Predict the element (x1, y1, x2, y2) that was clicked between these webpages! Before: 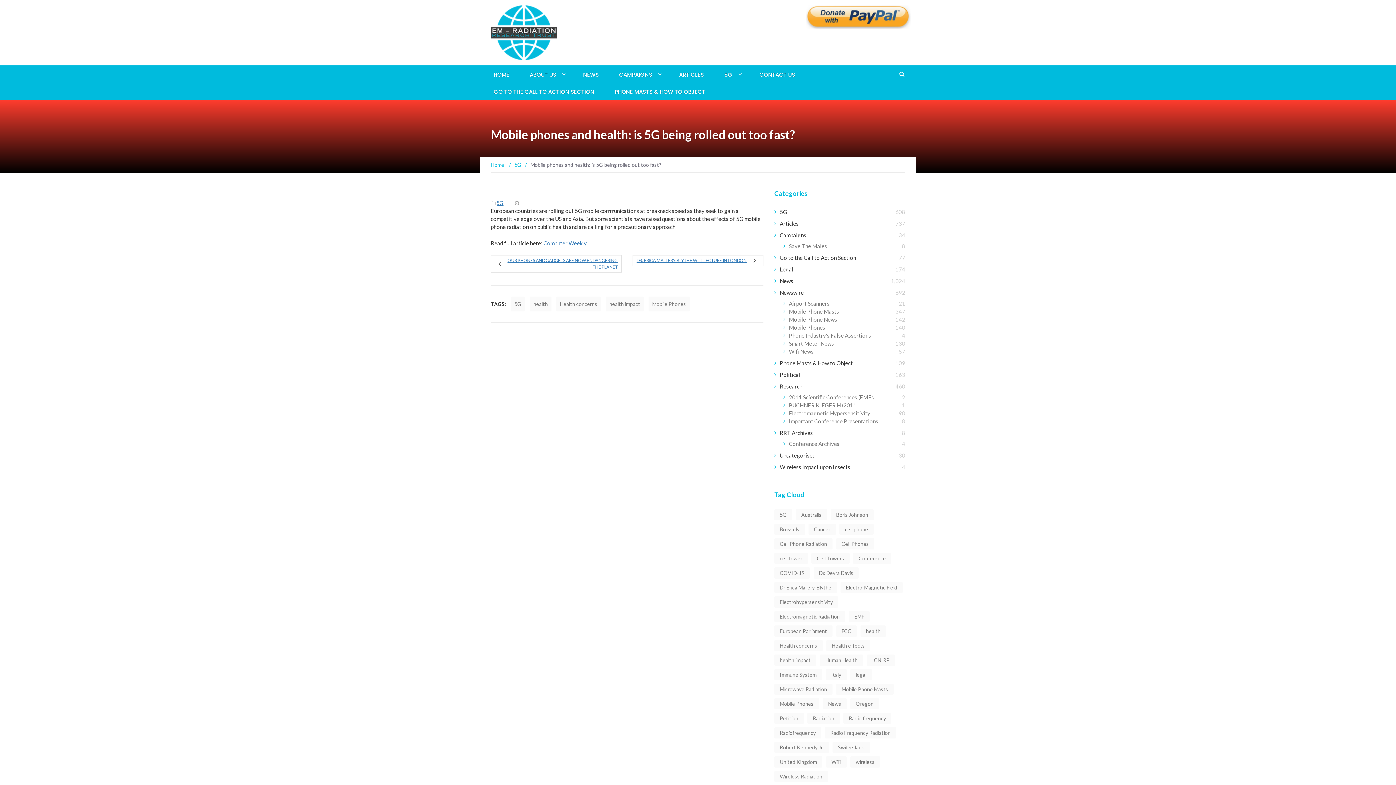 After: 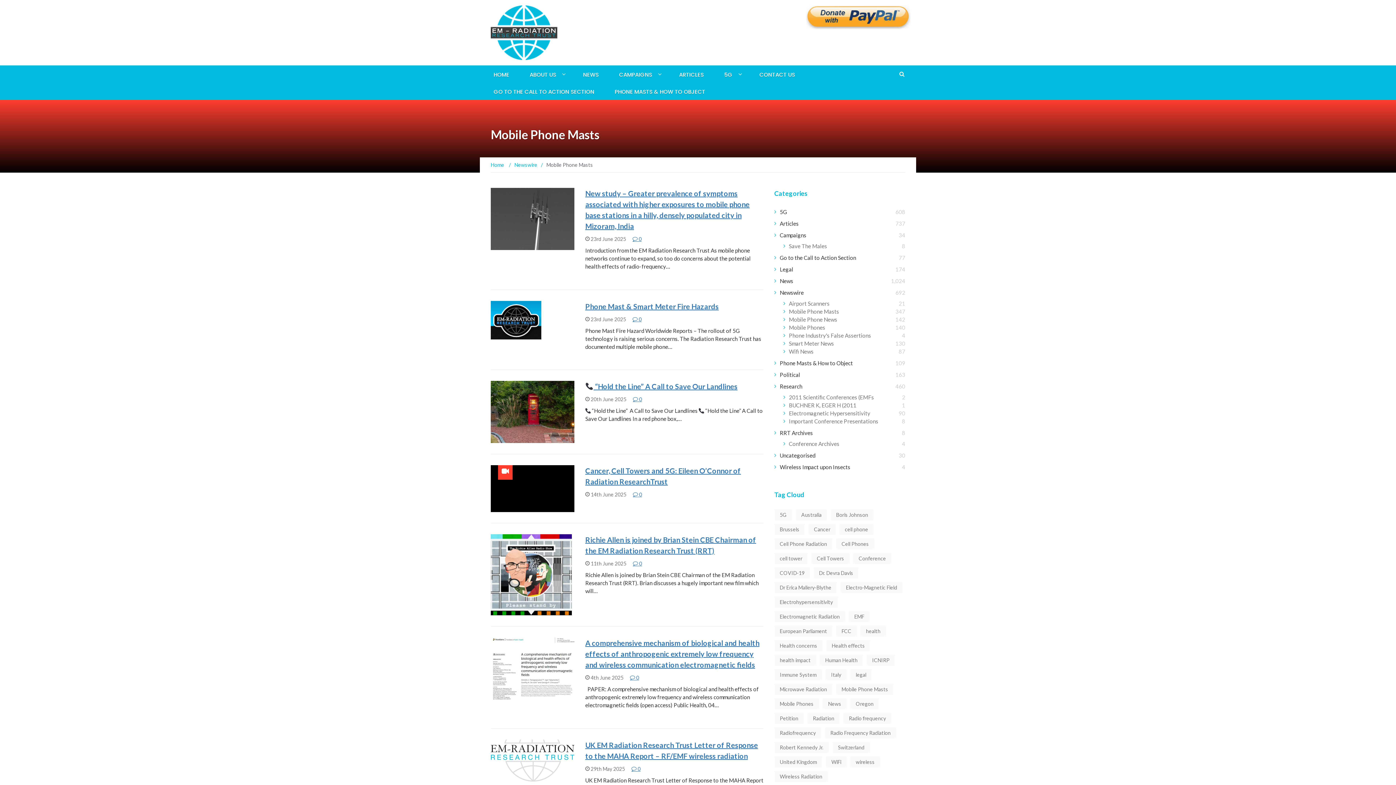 Action: bbox: (789, 308, 839, 314) label: Mobile Phone Masts